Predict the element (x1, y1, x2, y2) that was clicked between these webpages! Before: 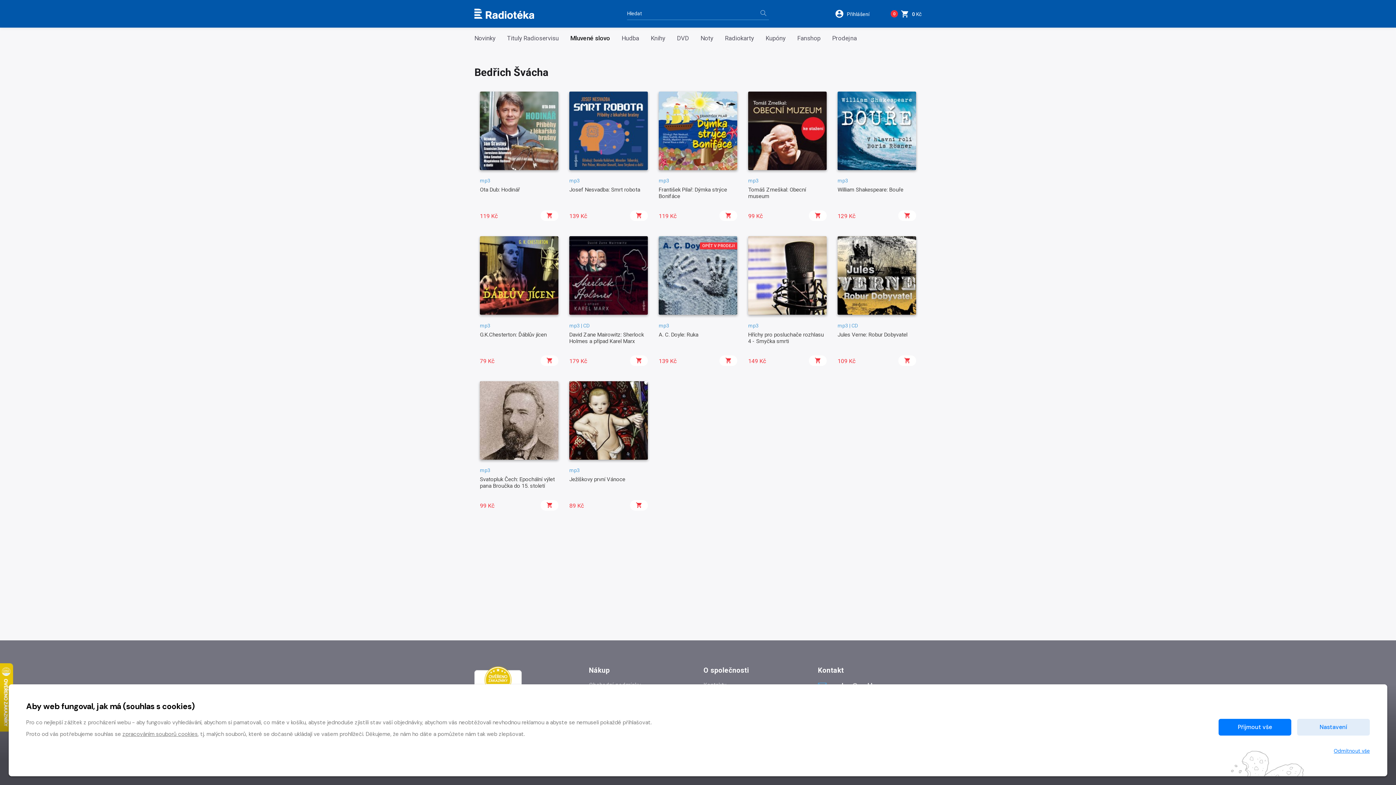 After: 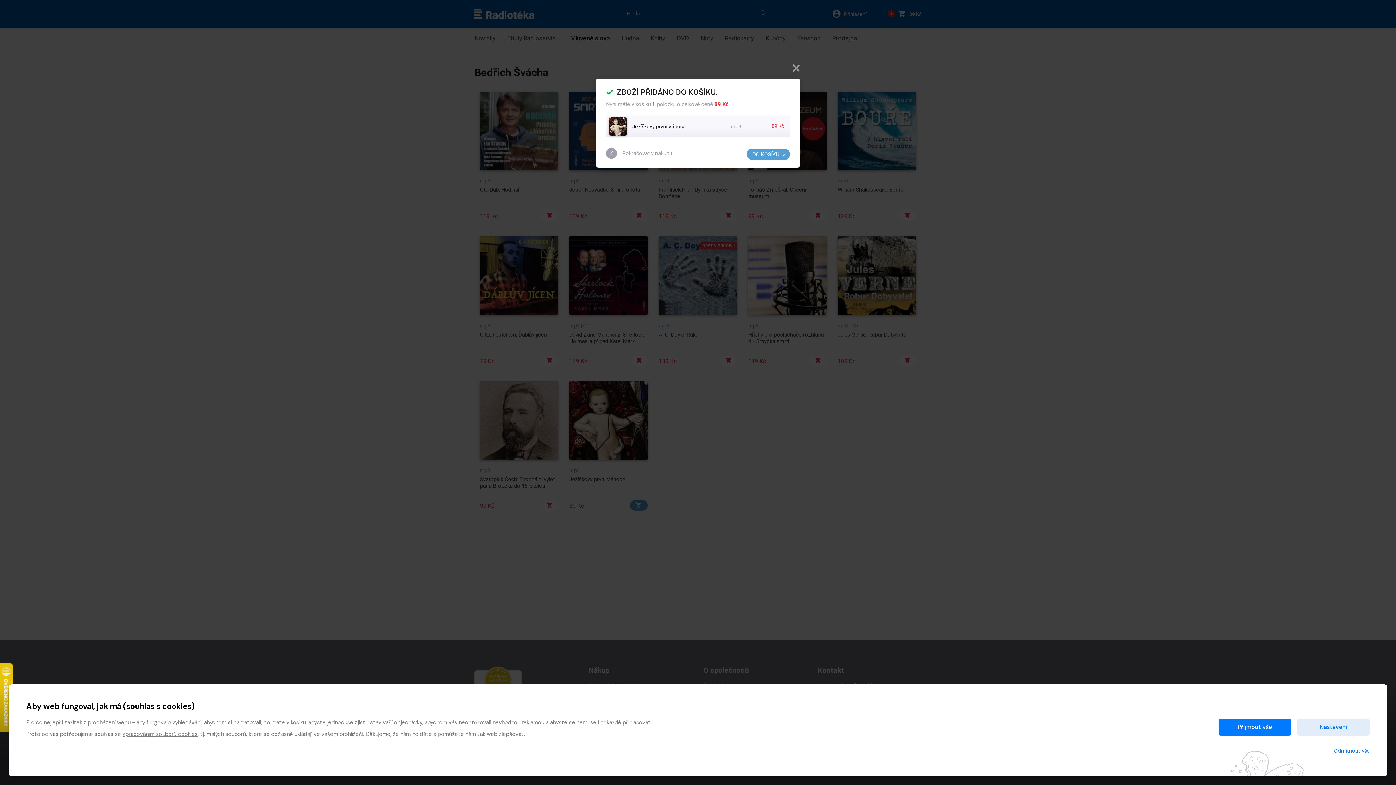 Action: bbox: (630, 500, 648, 510)